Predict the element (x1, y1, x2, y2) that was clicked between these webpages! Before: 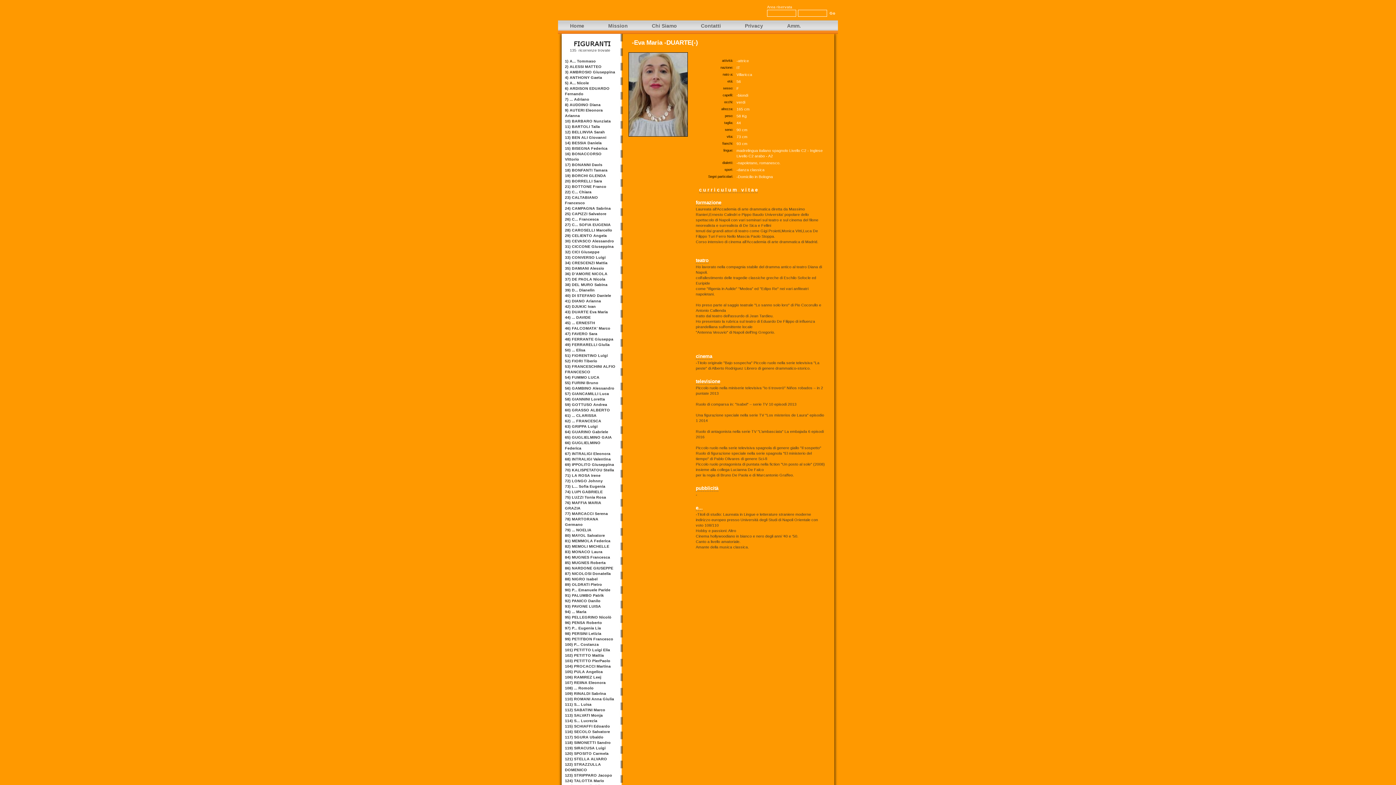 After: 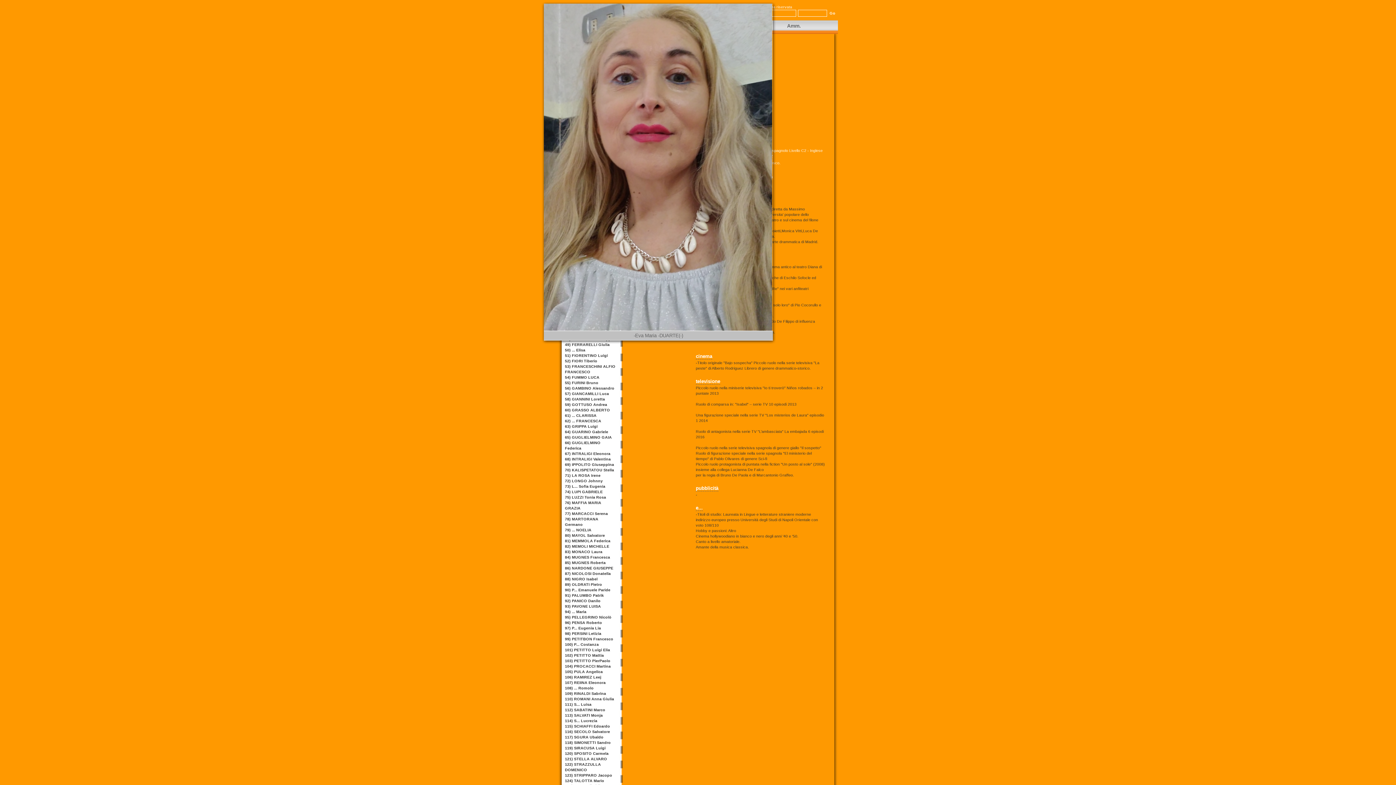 Action: bbox: (628, 133, 687, 137)